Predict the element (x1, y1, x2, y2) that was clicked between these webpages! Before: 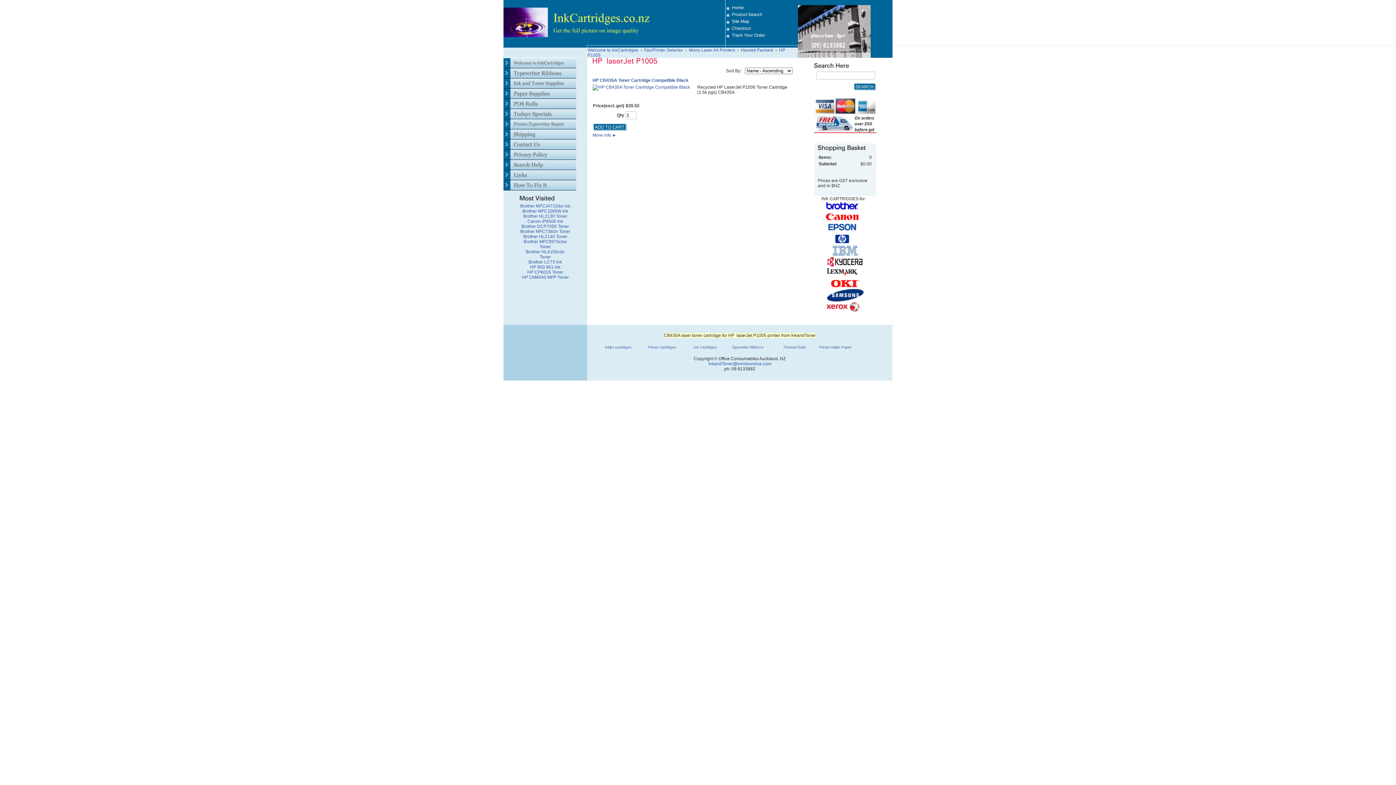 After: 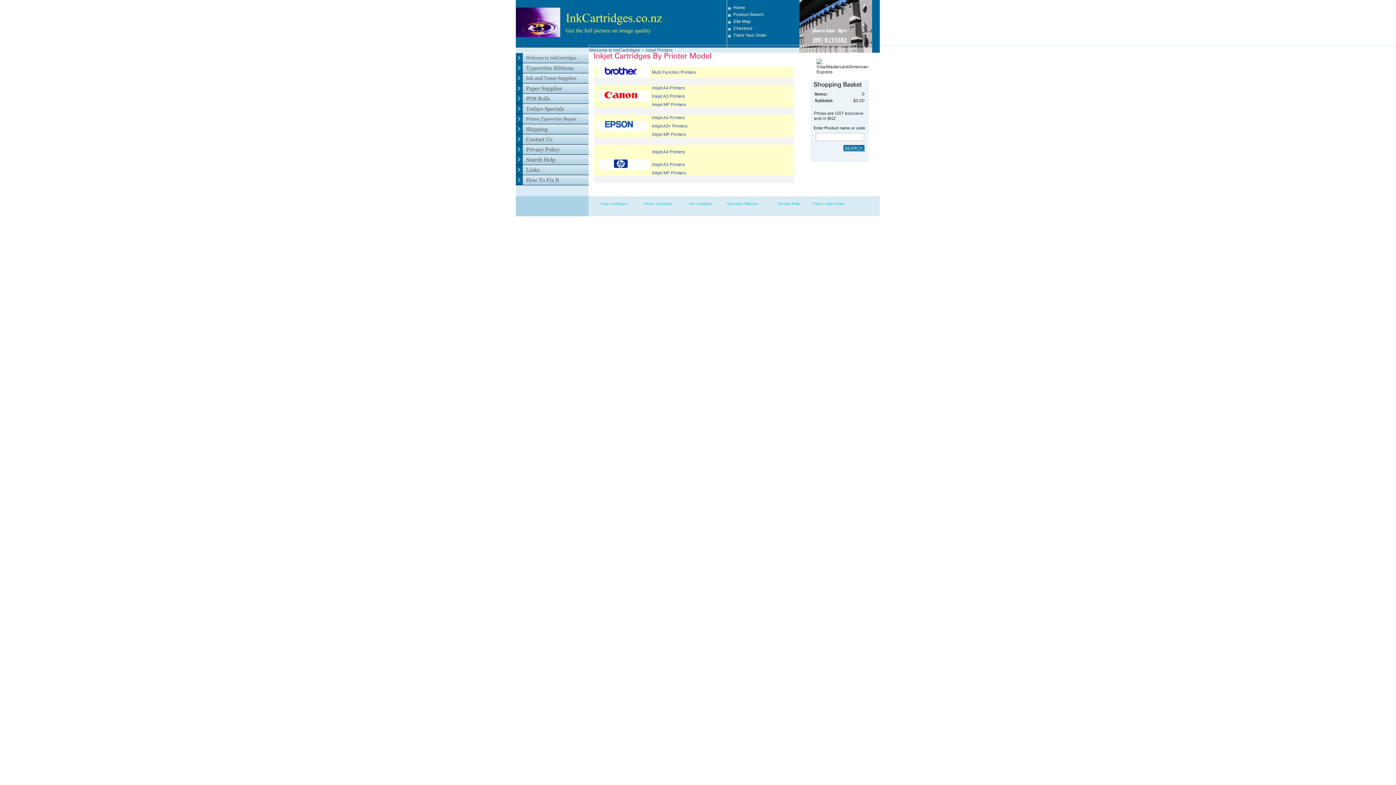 Action: bbox: (693, 345, 717, 349) label: Ink Cartridges